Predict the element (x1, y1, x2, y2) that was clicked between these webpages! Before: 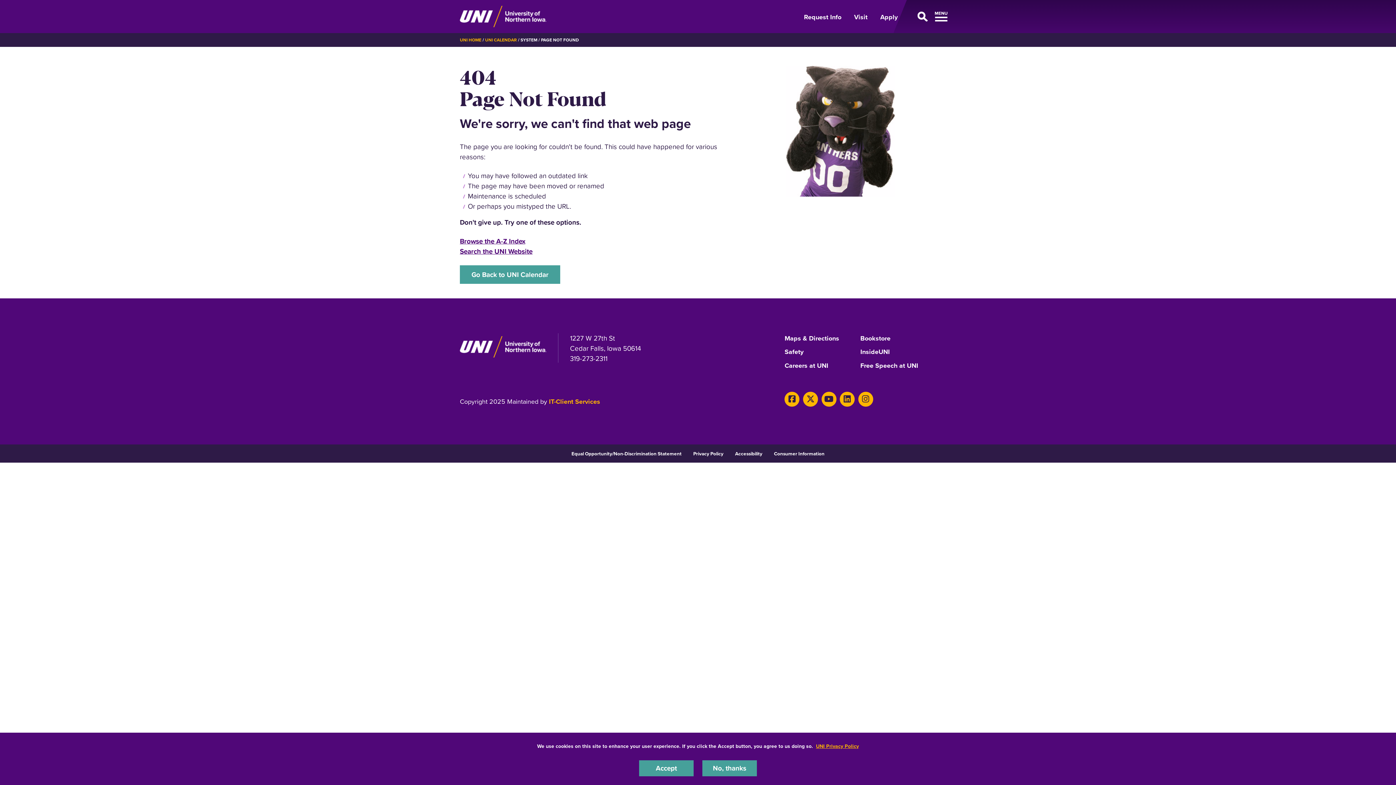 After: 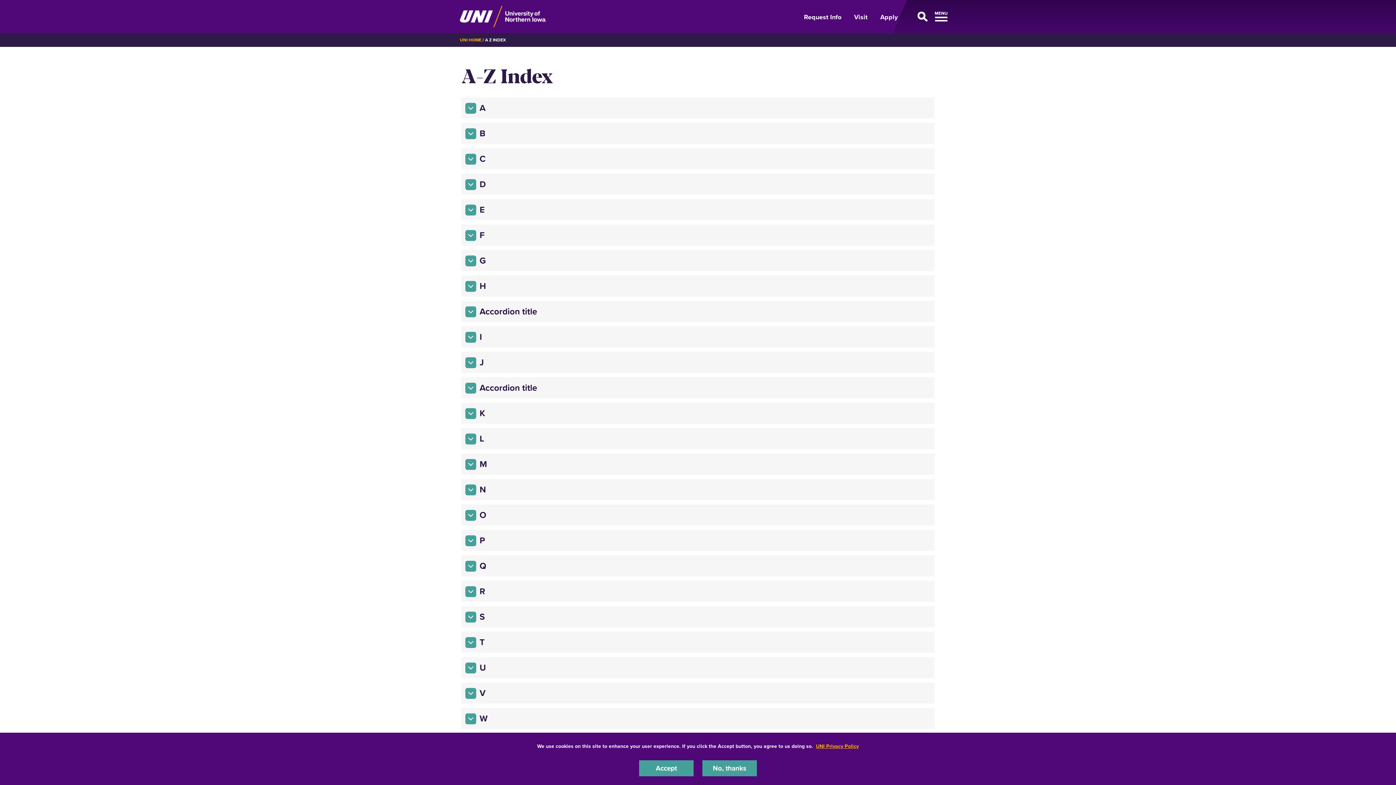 Action: label: Browse the A-Z Index bbox: (460, 236, 525, 246)